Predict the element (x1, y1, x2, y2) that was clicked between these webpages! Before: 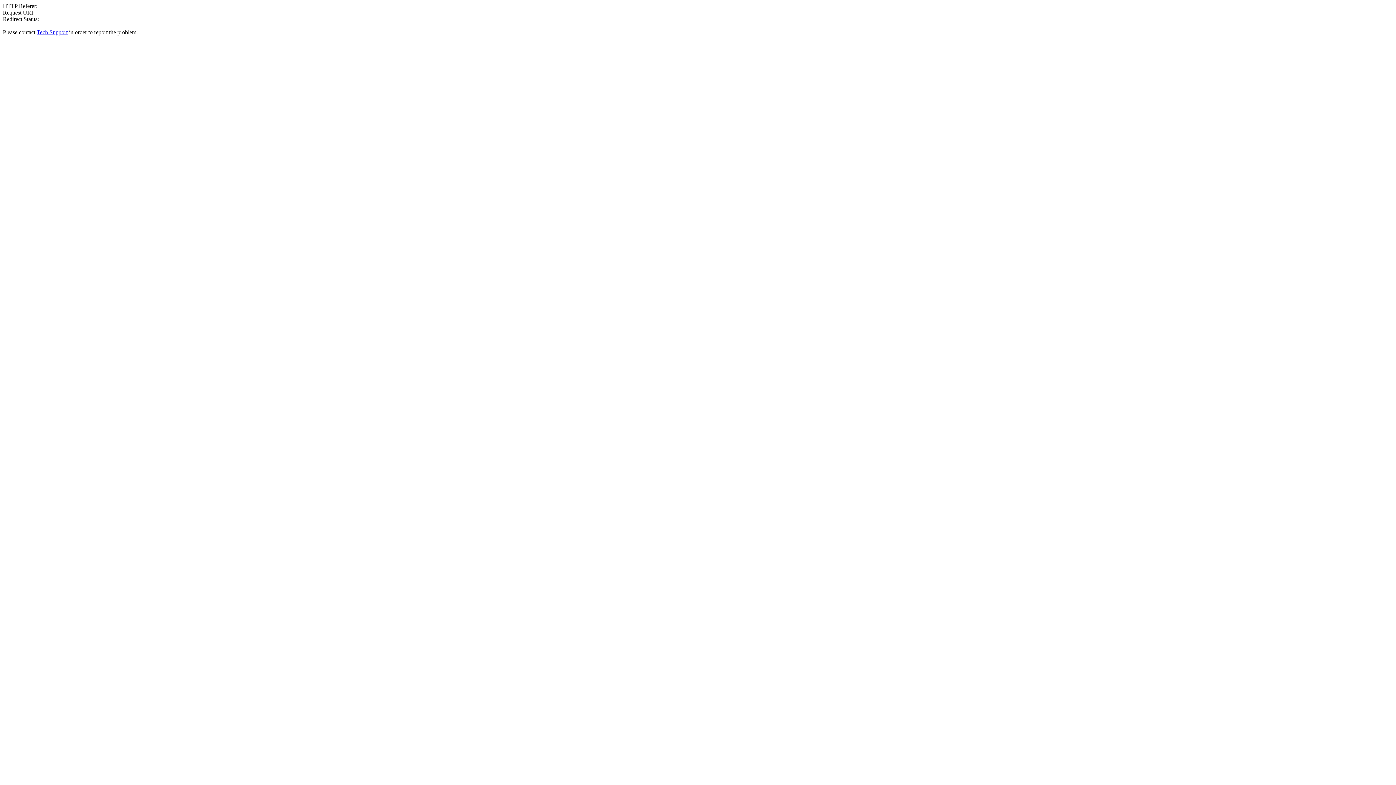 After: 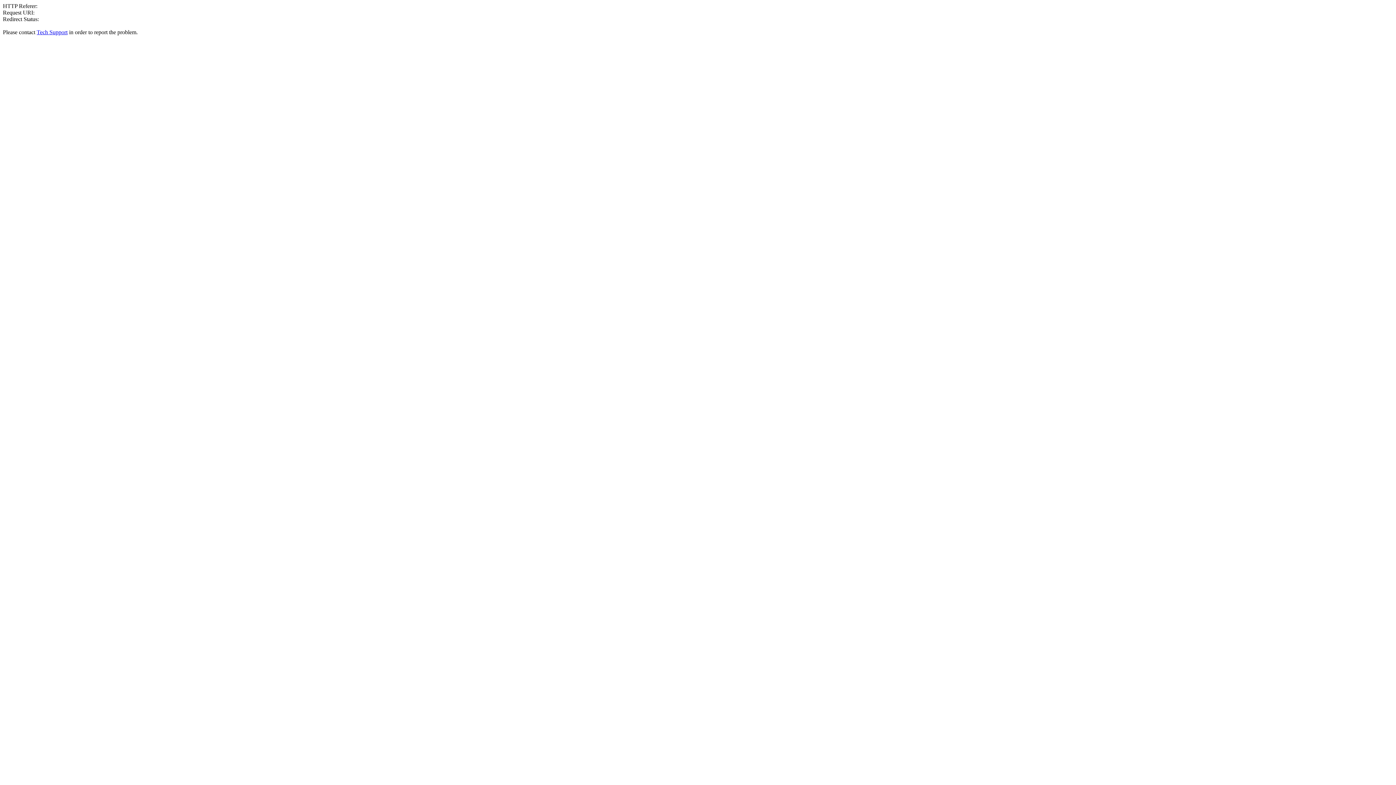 Action: bbox: (36, 29, 67, 35) label: Tech Support